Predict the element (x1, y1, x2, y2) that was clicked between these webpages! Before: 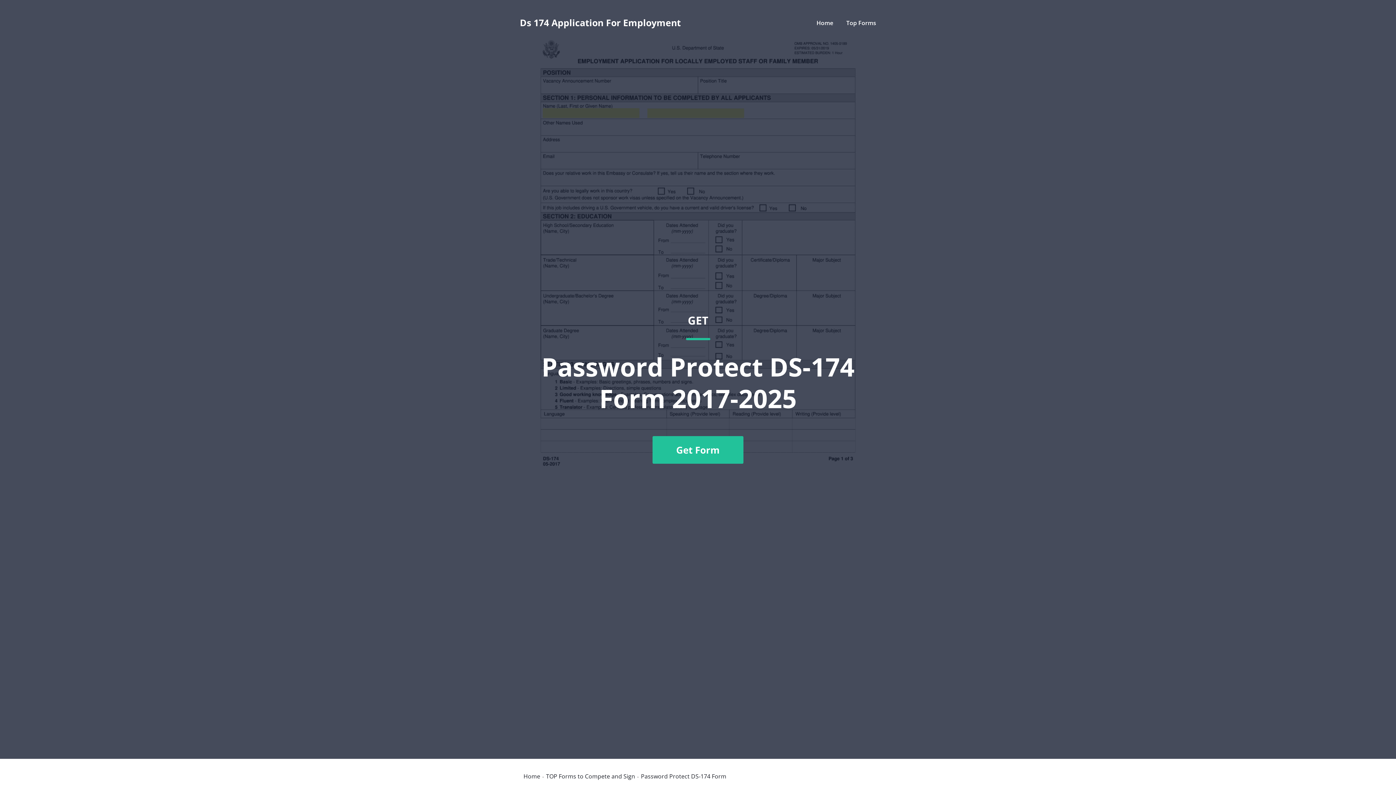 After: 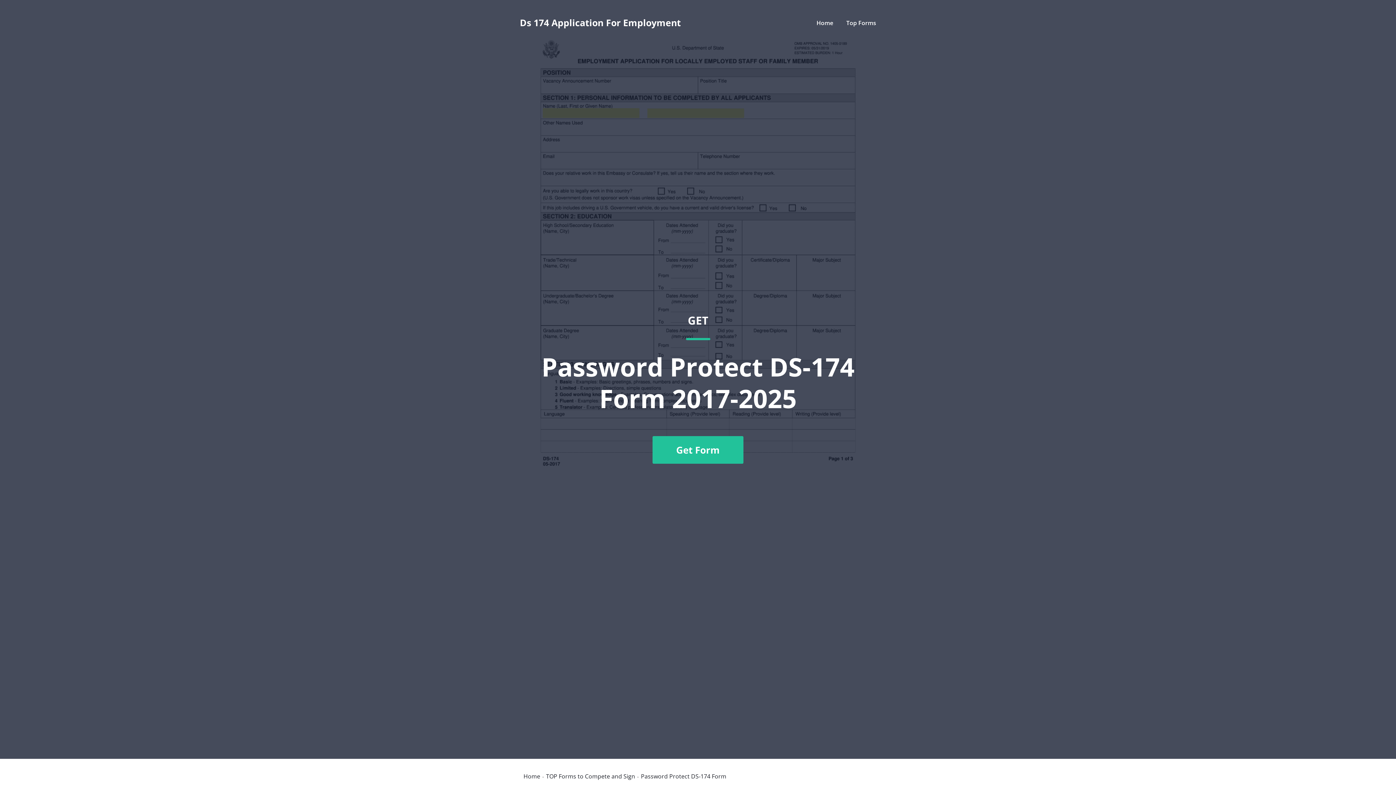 Action: label: GET
Password Protect DS-174 Form 2017-2025
Get Form bbox: (520, 36, 876, 741)